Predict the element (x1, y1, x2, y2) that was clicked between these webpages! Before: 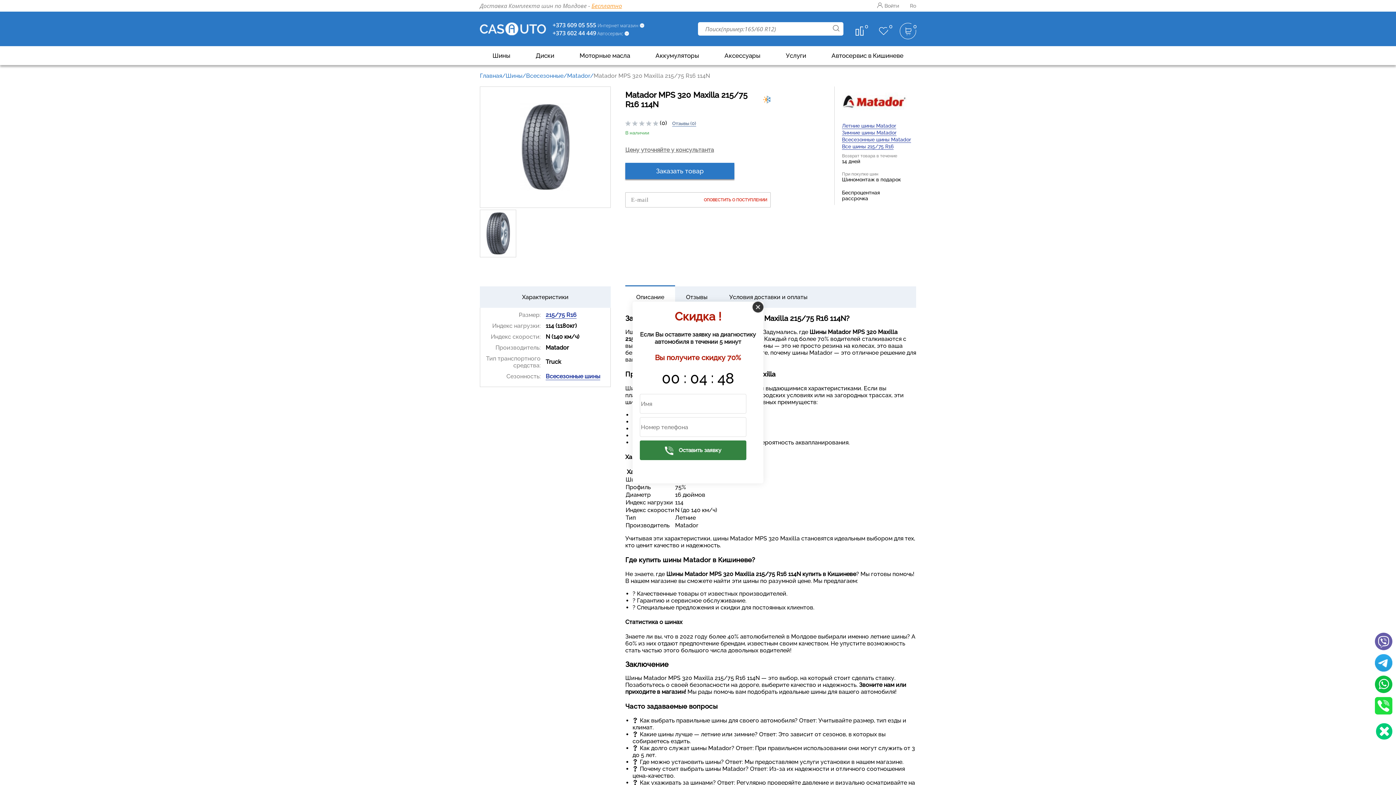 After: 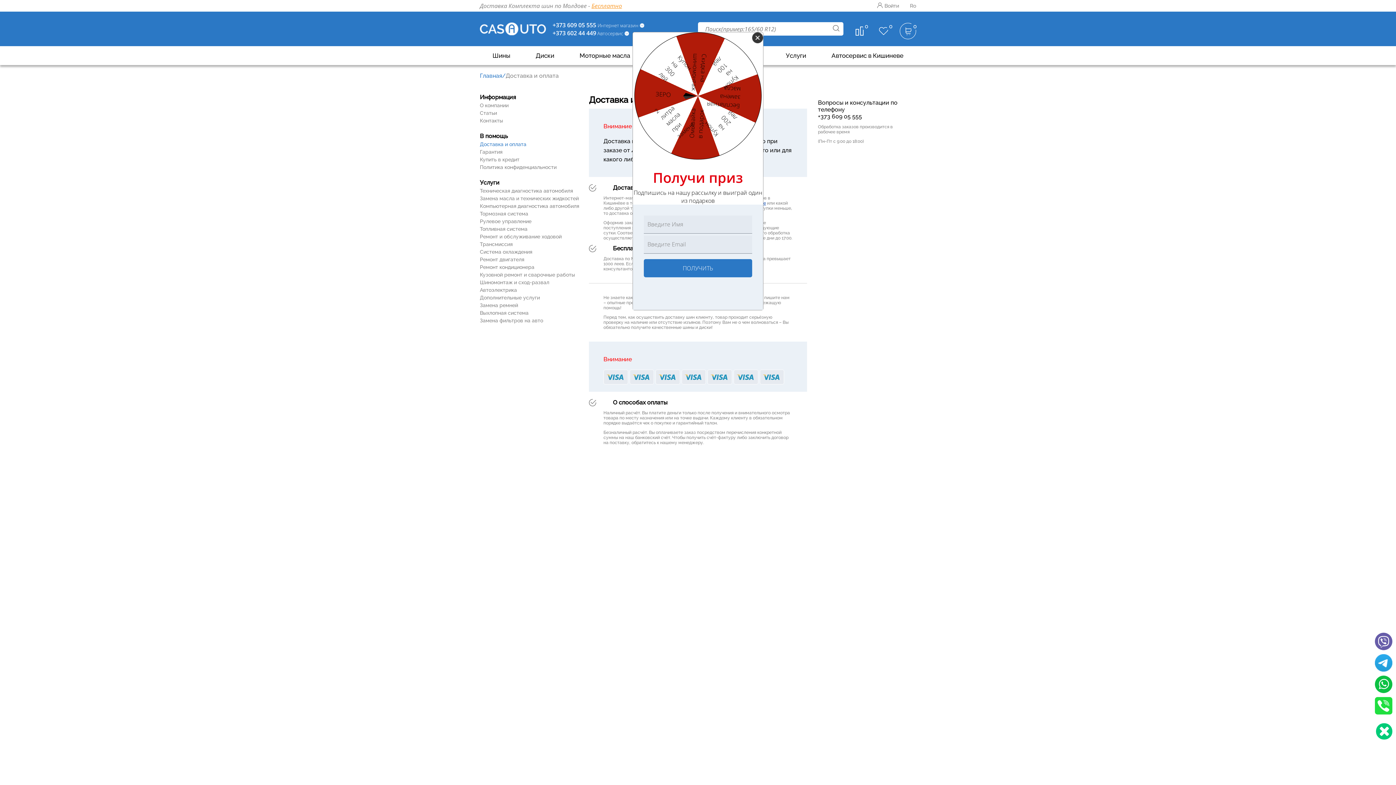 Action: label: Бесплатно bbox: (591, 1, 622, 9)